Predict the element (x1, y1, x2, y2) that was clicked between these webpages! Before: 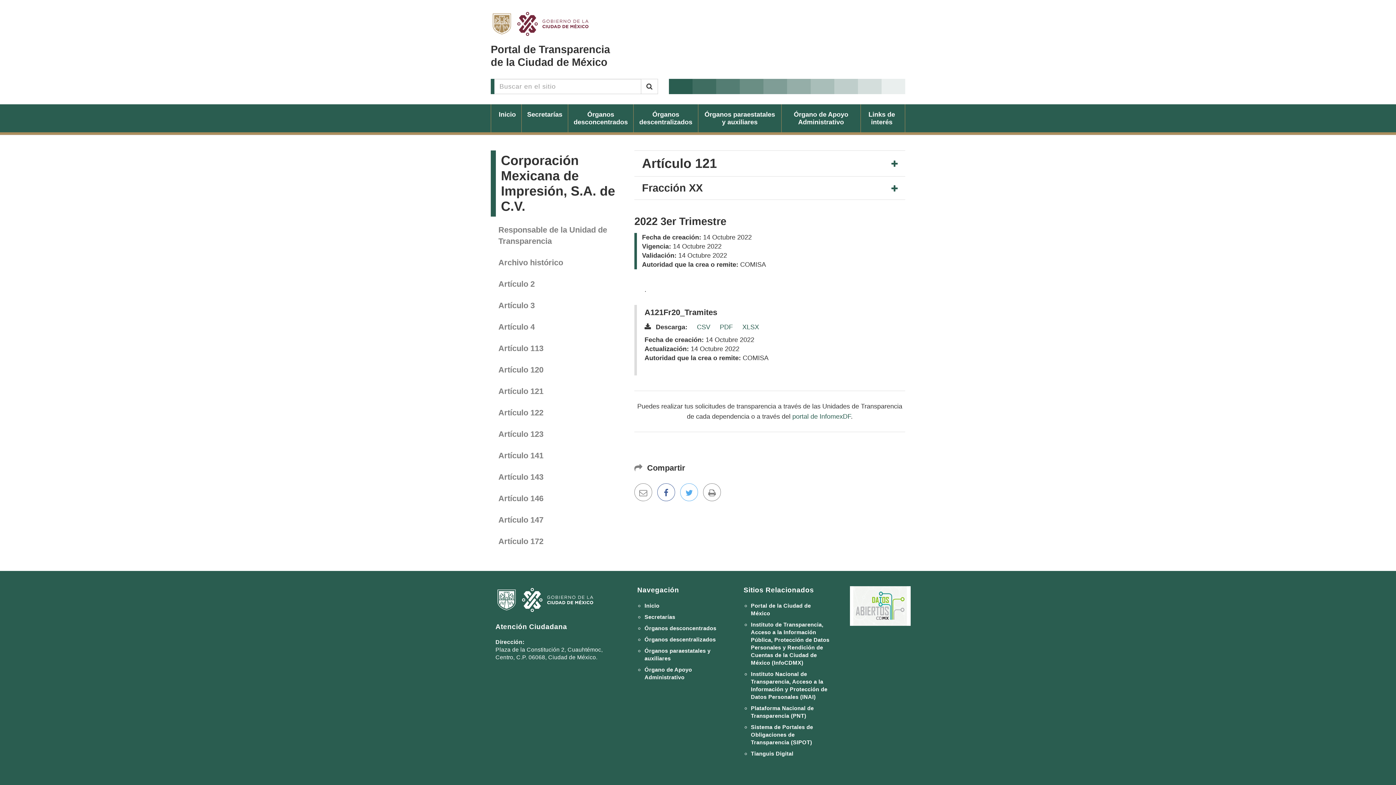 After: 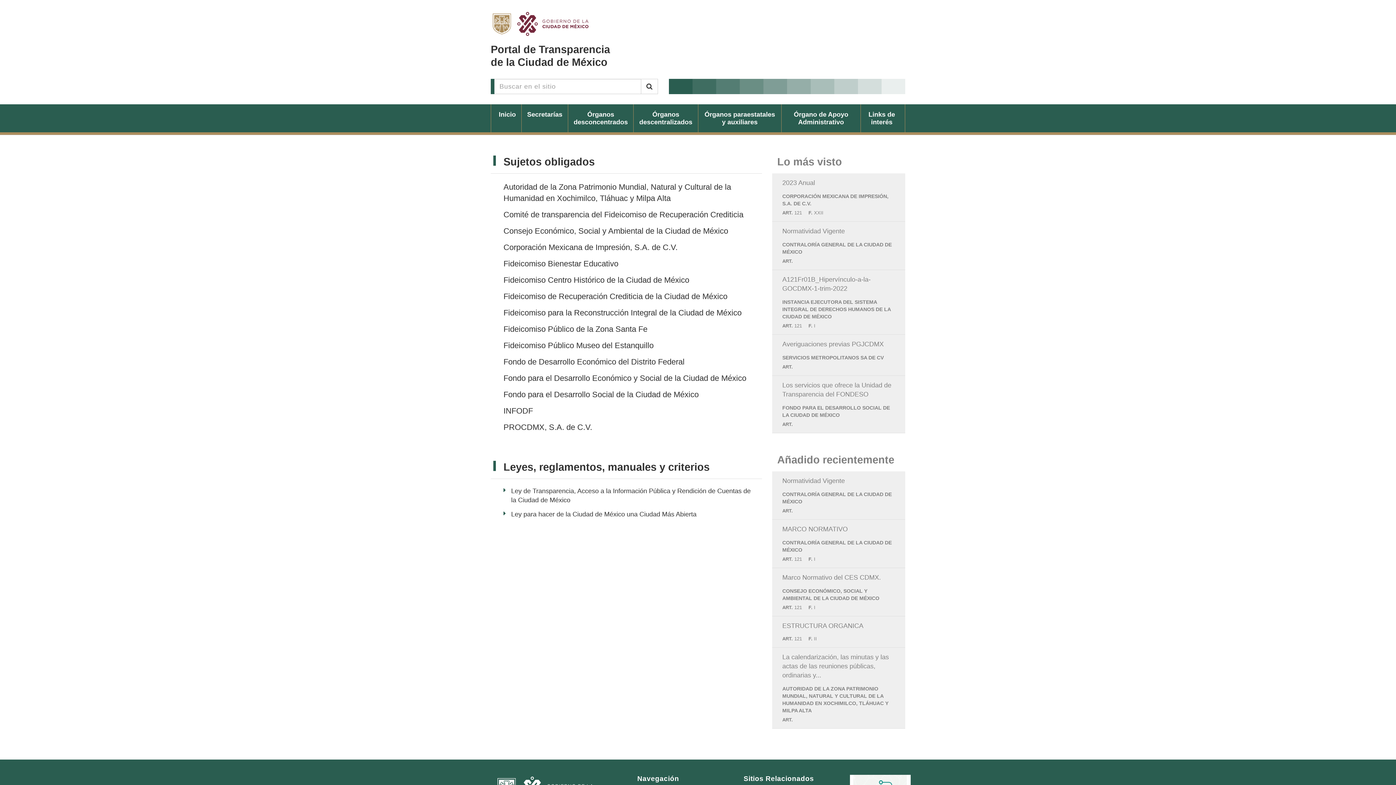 Action: label: Órganos paraestatales y auxiliares bbox: (698, 104, 781, 132)